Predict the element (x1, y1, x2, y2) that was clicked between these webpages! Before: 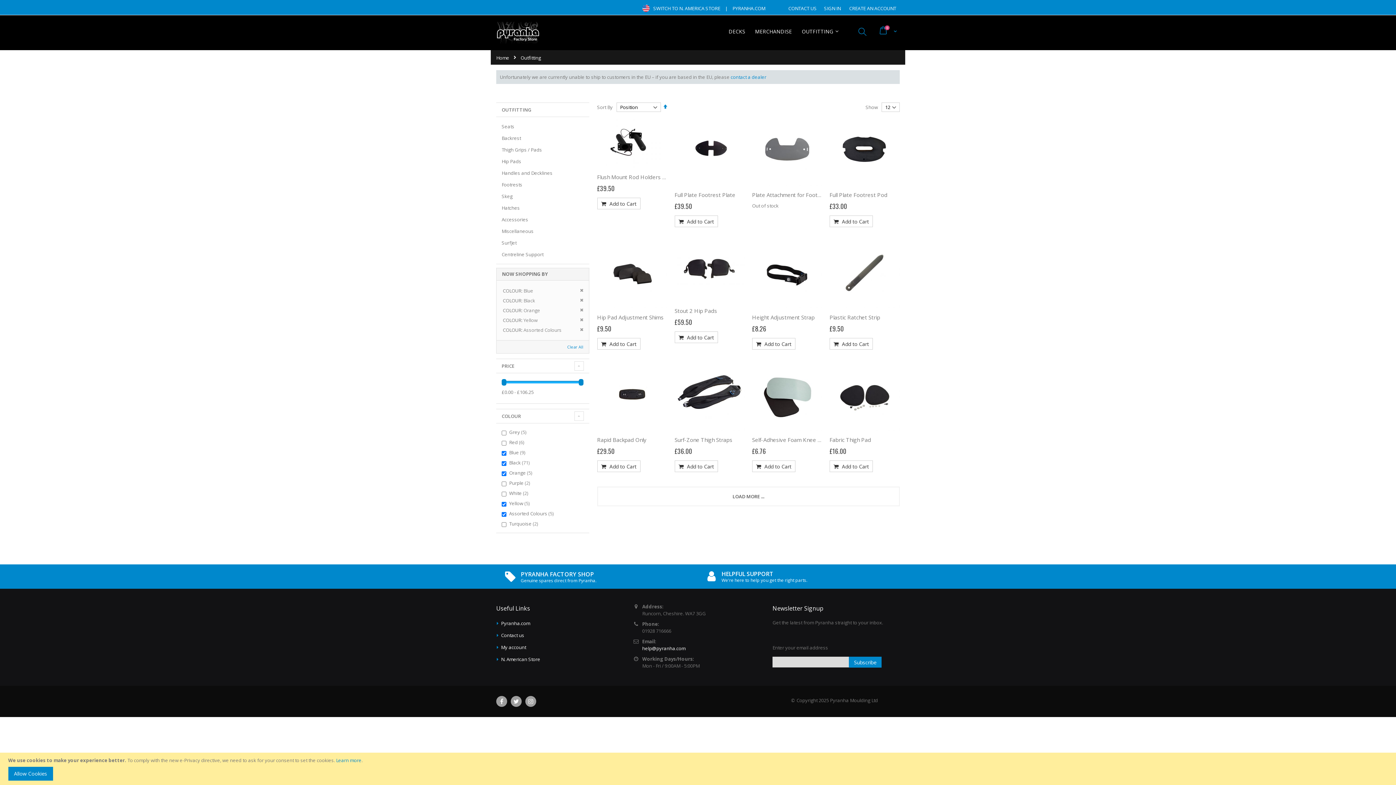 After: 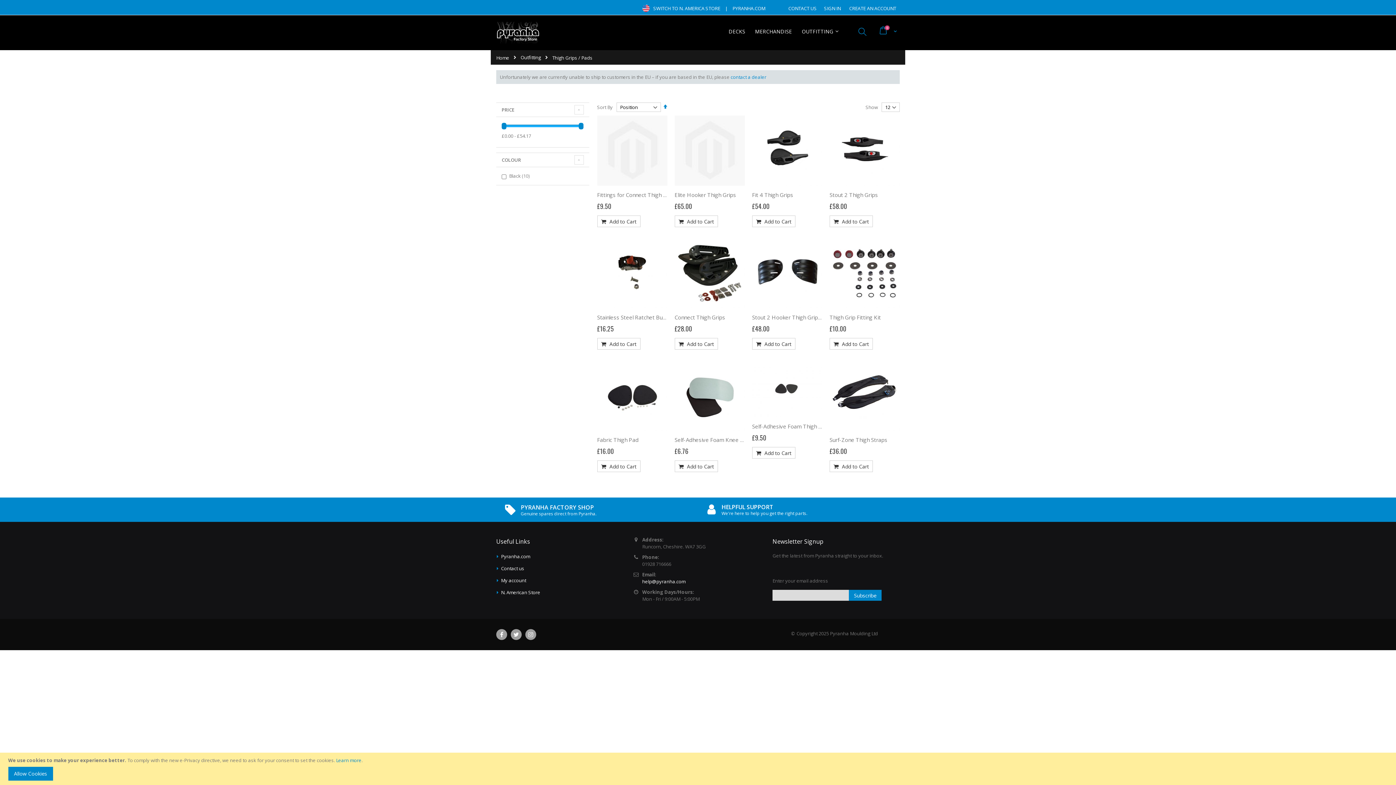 Action: bbox: (501, 146, 542, 152) label: Thigh Grips / Pads